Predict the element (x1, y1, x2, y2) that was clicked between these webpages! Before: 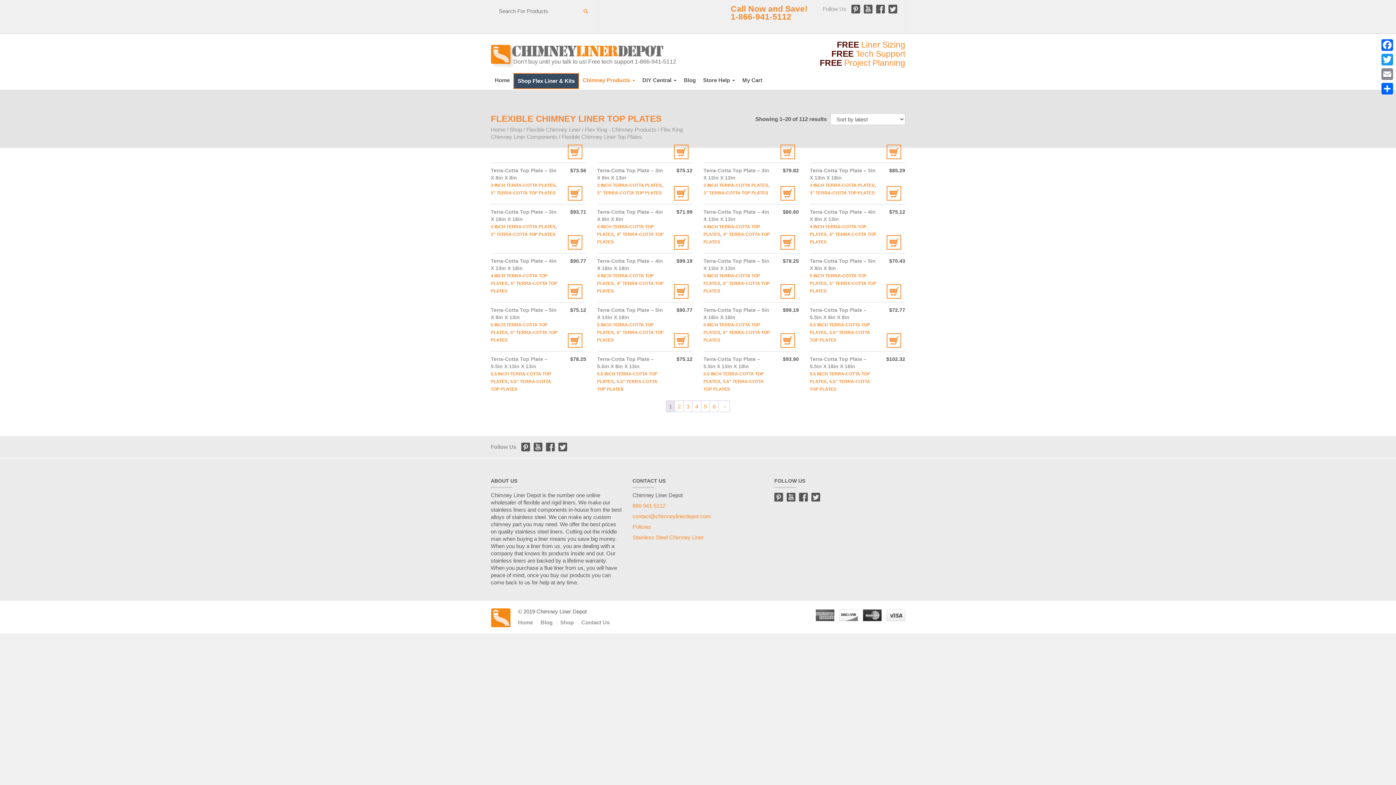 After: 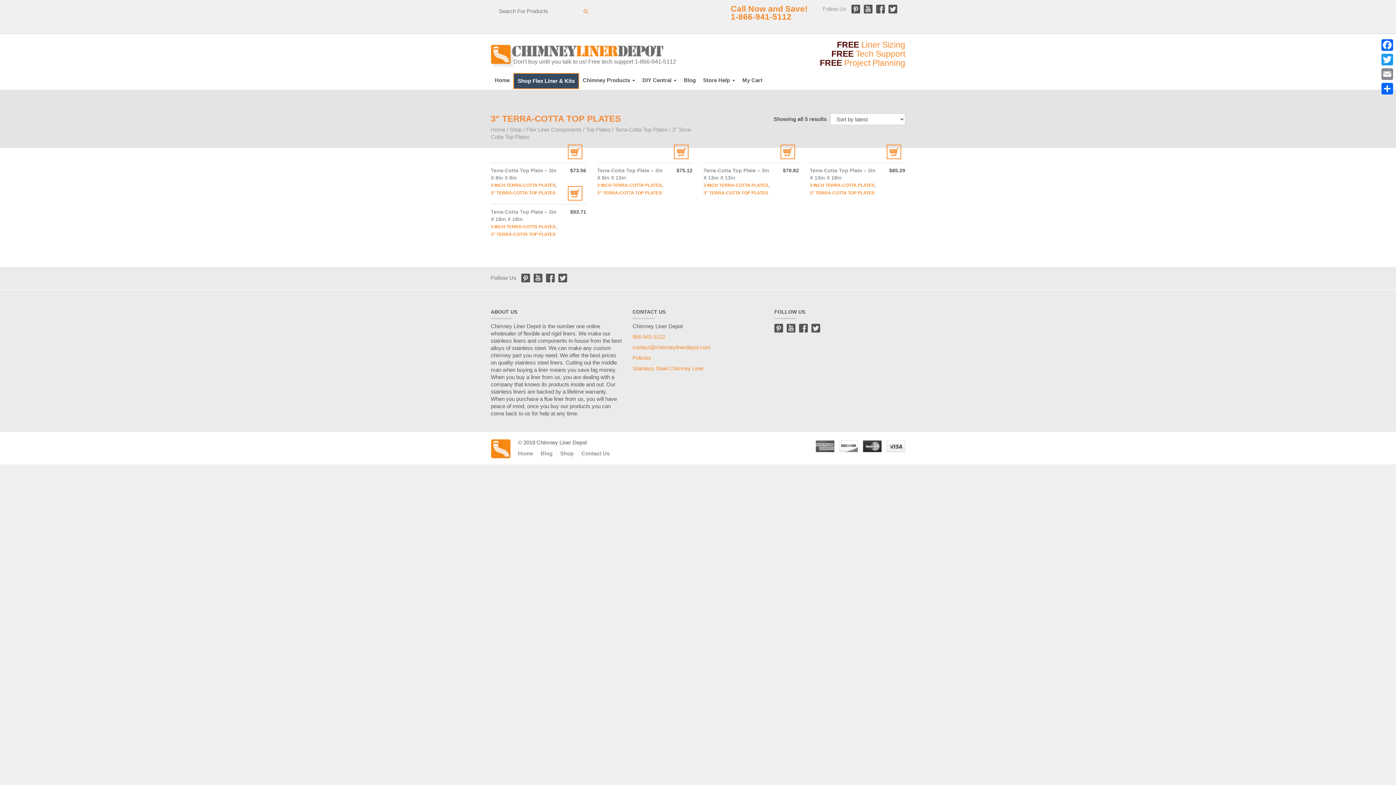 Action: bbox: (490, 190, 555, 195) label: 3" TERRA-COTTA TOP PLATES